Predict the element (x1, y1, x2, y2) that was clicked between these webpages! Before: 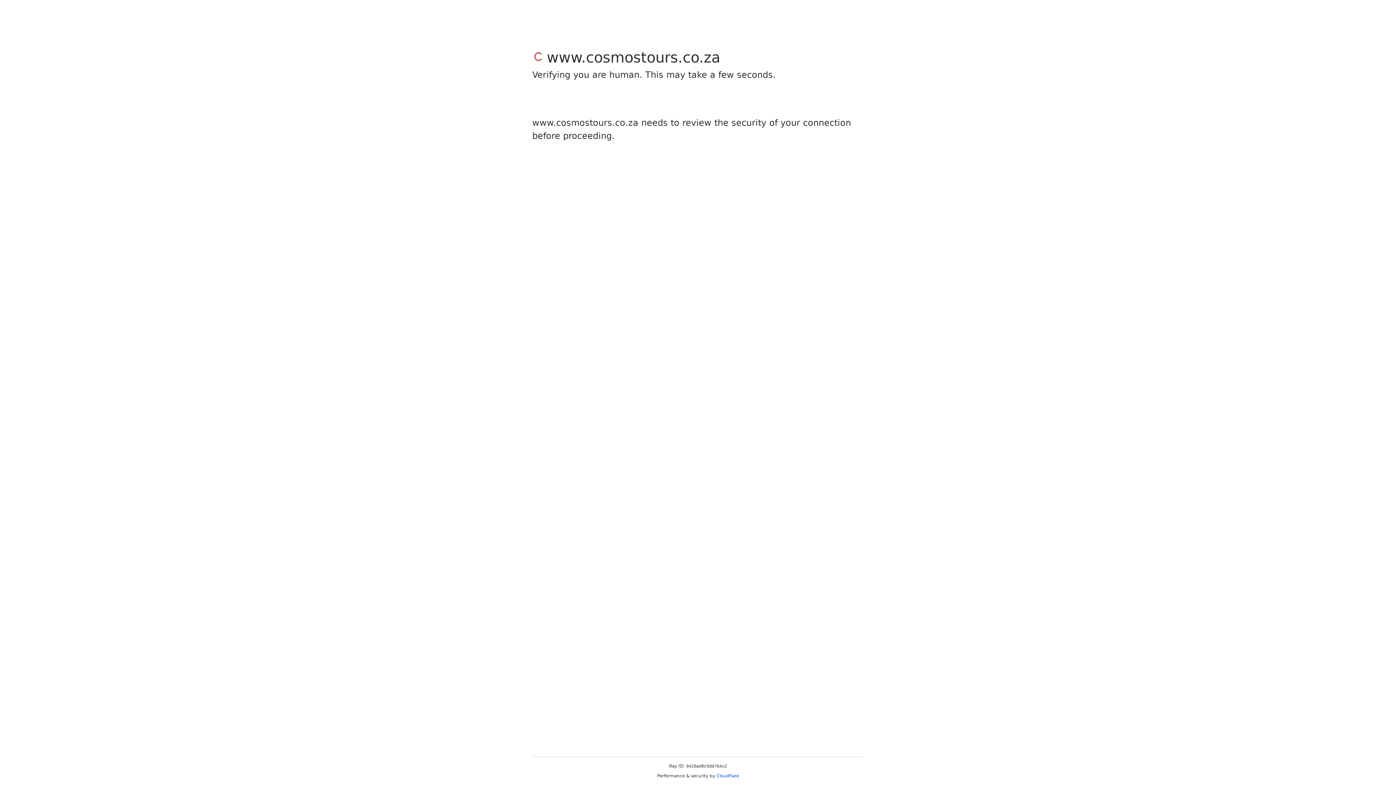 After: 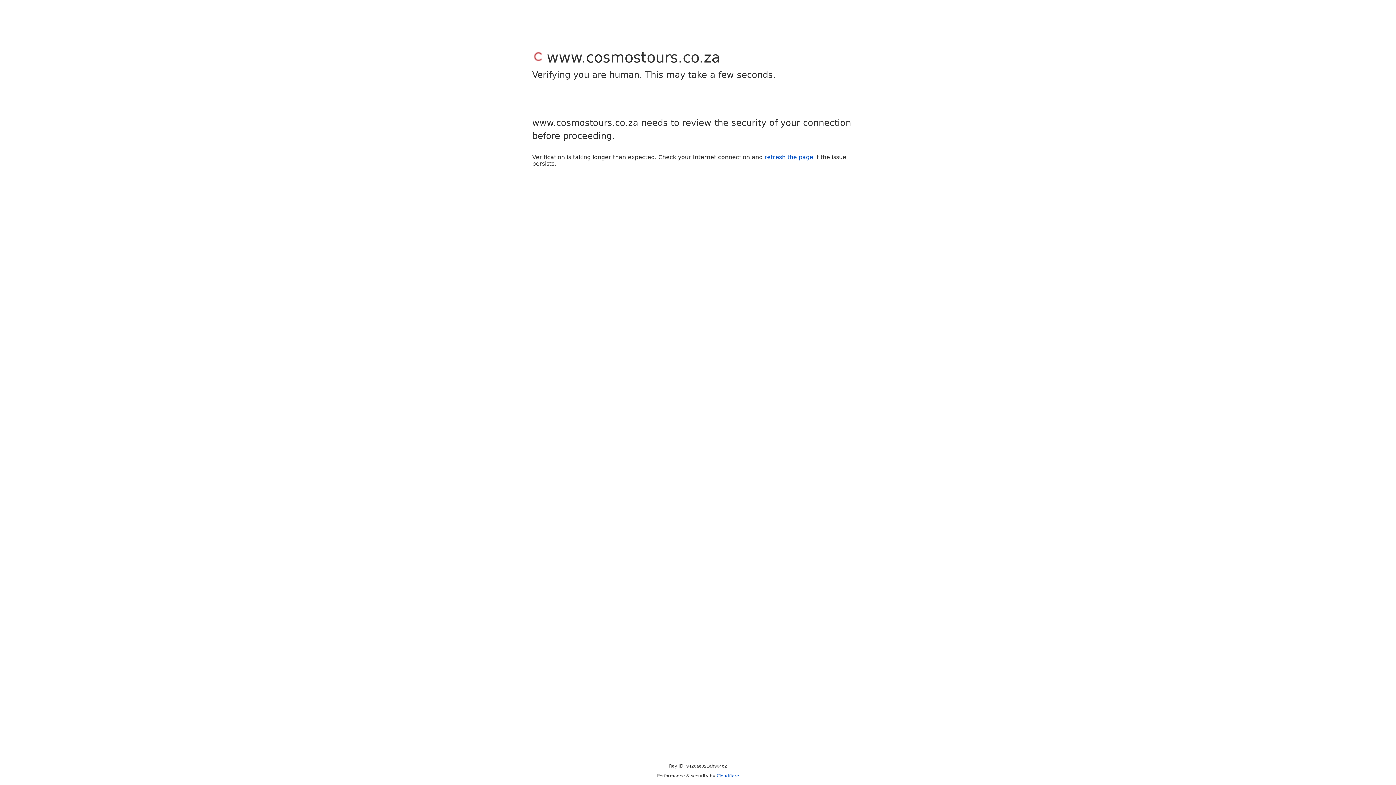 Action: bbox: (716, 773, 739, 778) label: Cloudflare